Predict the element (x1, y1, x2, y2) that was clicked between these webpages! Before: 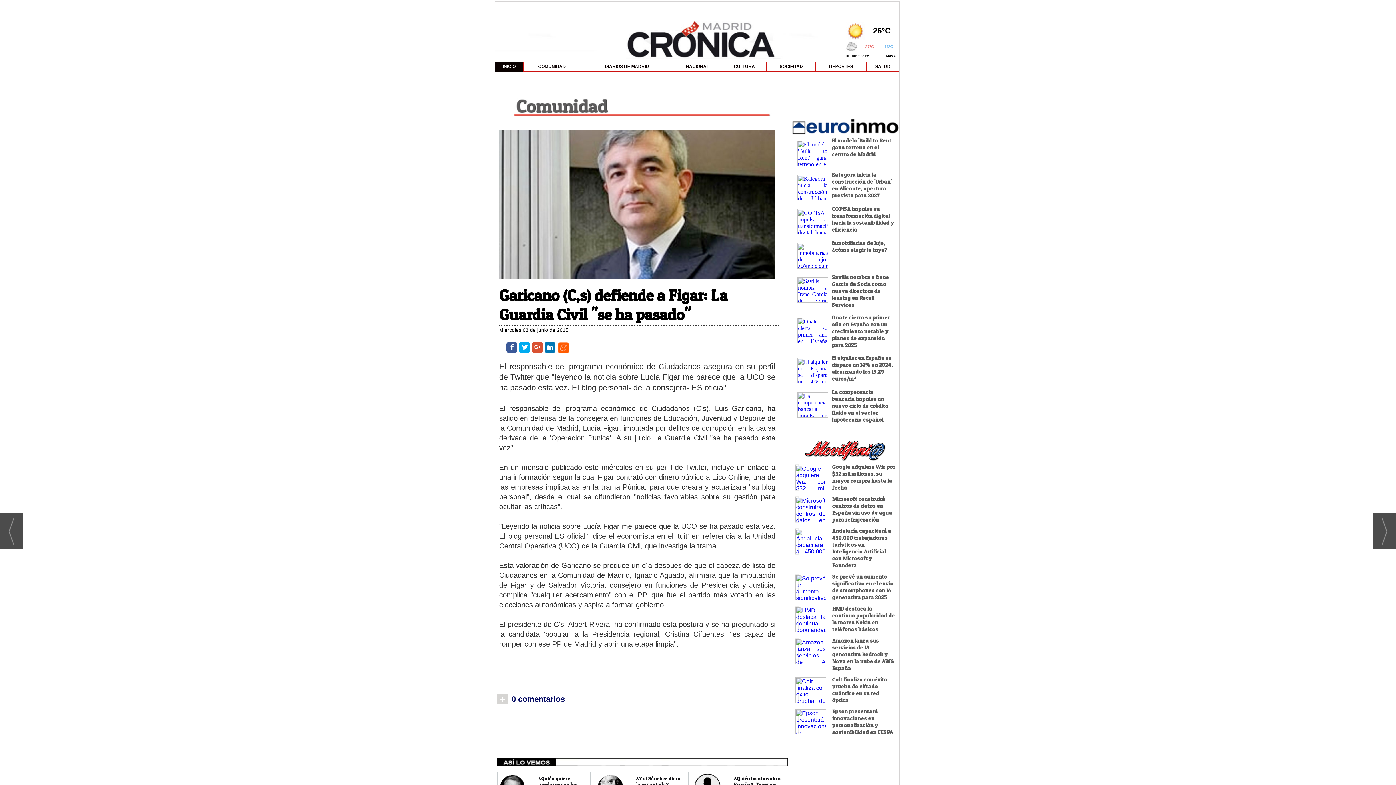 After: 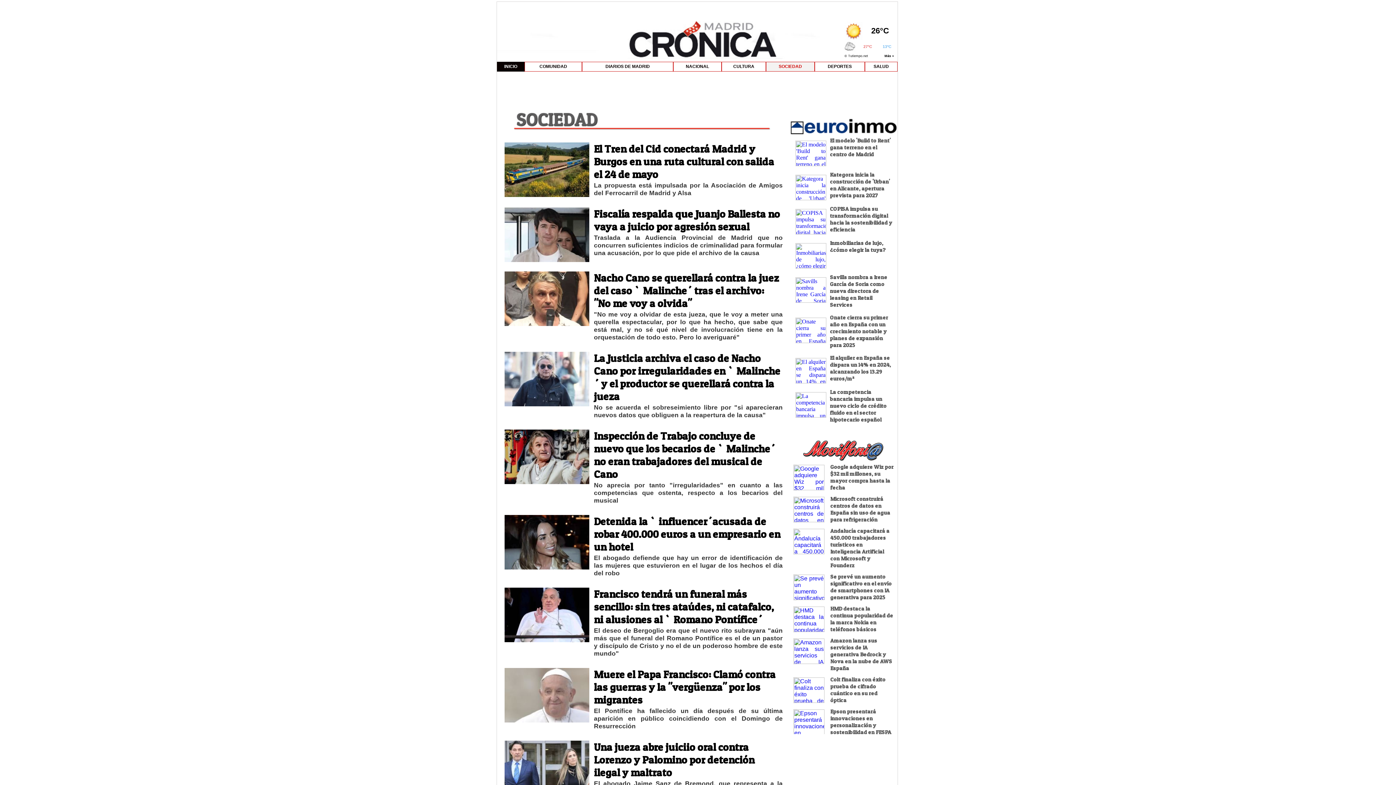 Action: bbox: (767, 62, 815, 71) label: SOCIEDAD